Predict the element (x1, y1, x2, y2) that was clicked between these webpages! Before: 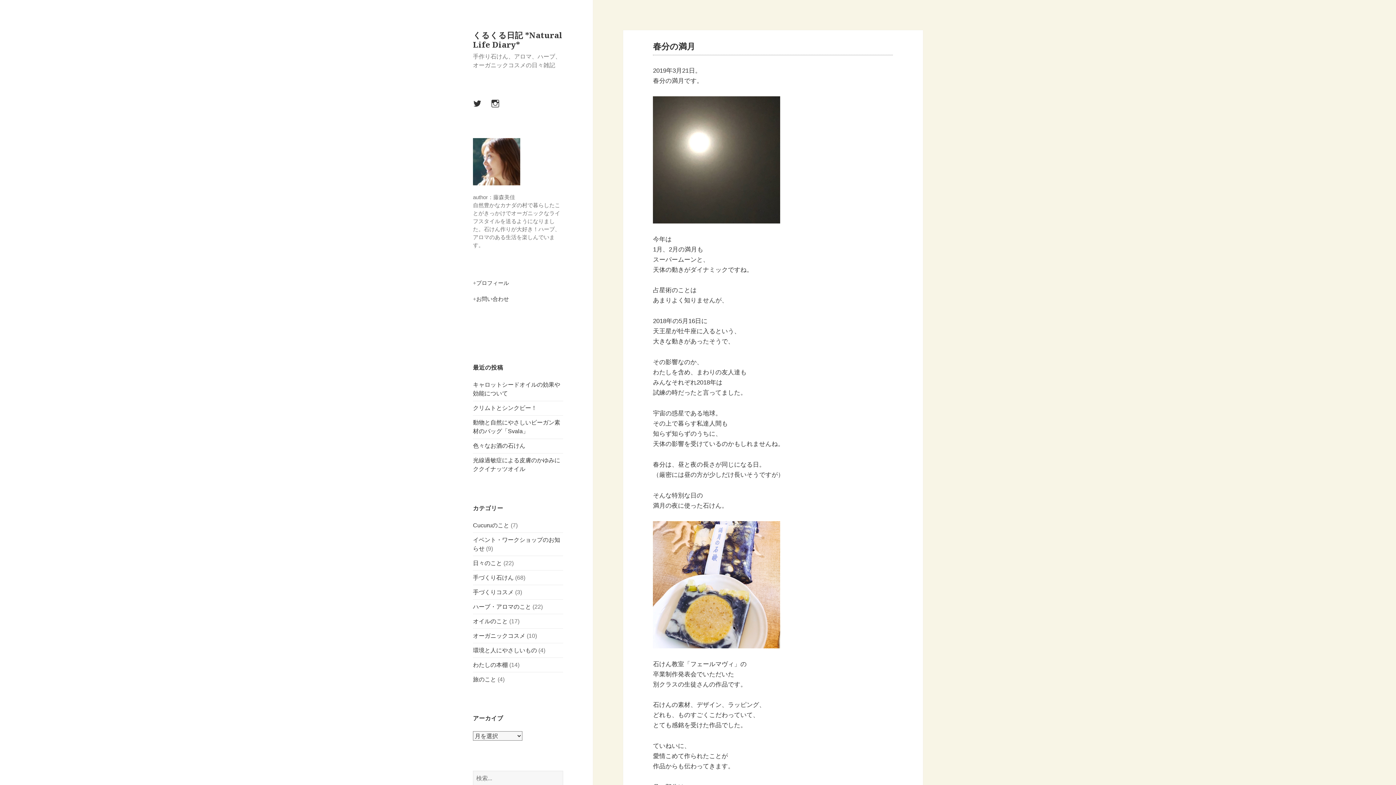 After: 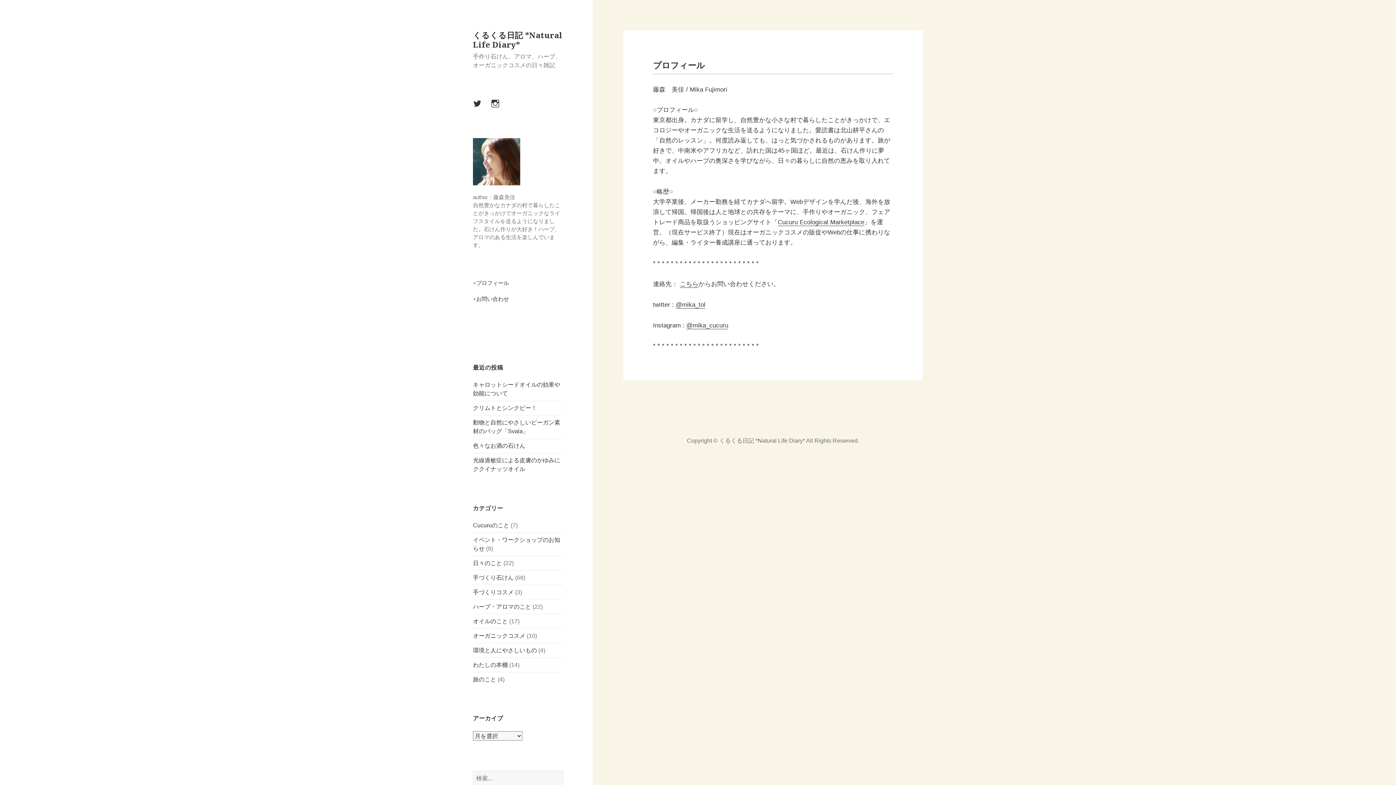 Action: bbox: (476, 280, 509, 286) label: プロフィール